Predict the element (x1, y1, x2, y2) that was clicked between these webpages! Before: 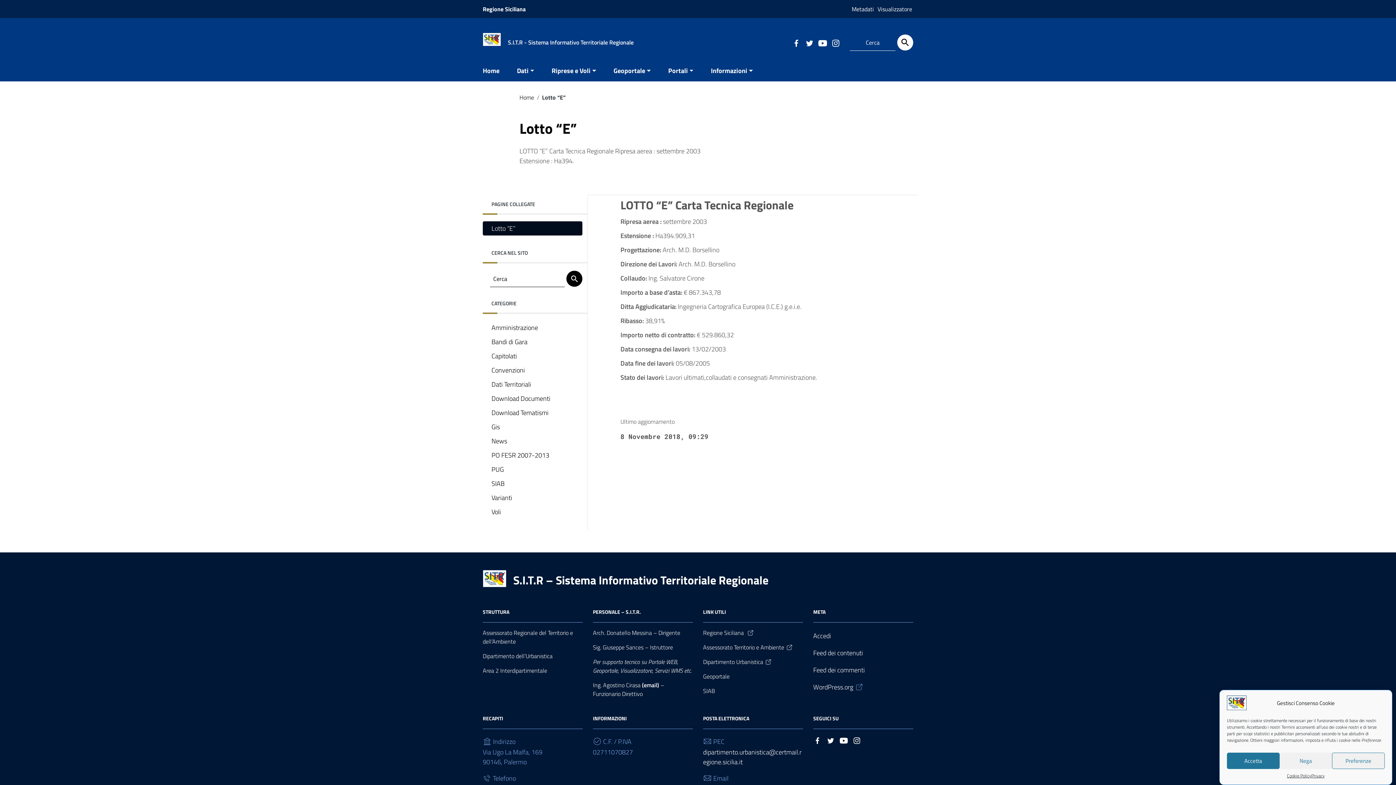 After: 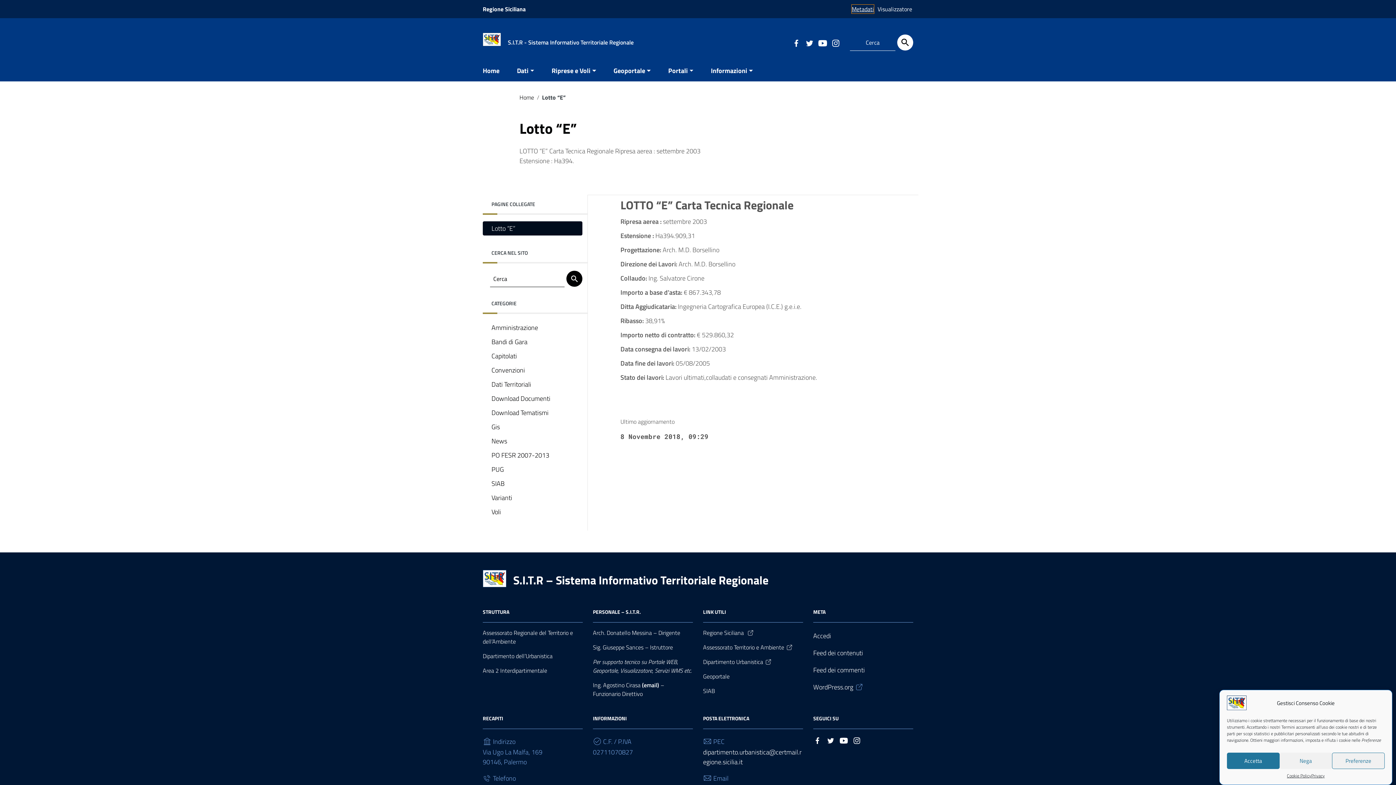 Action: bbox: (852, 4, 874, 13) label: Metadati